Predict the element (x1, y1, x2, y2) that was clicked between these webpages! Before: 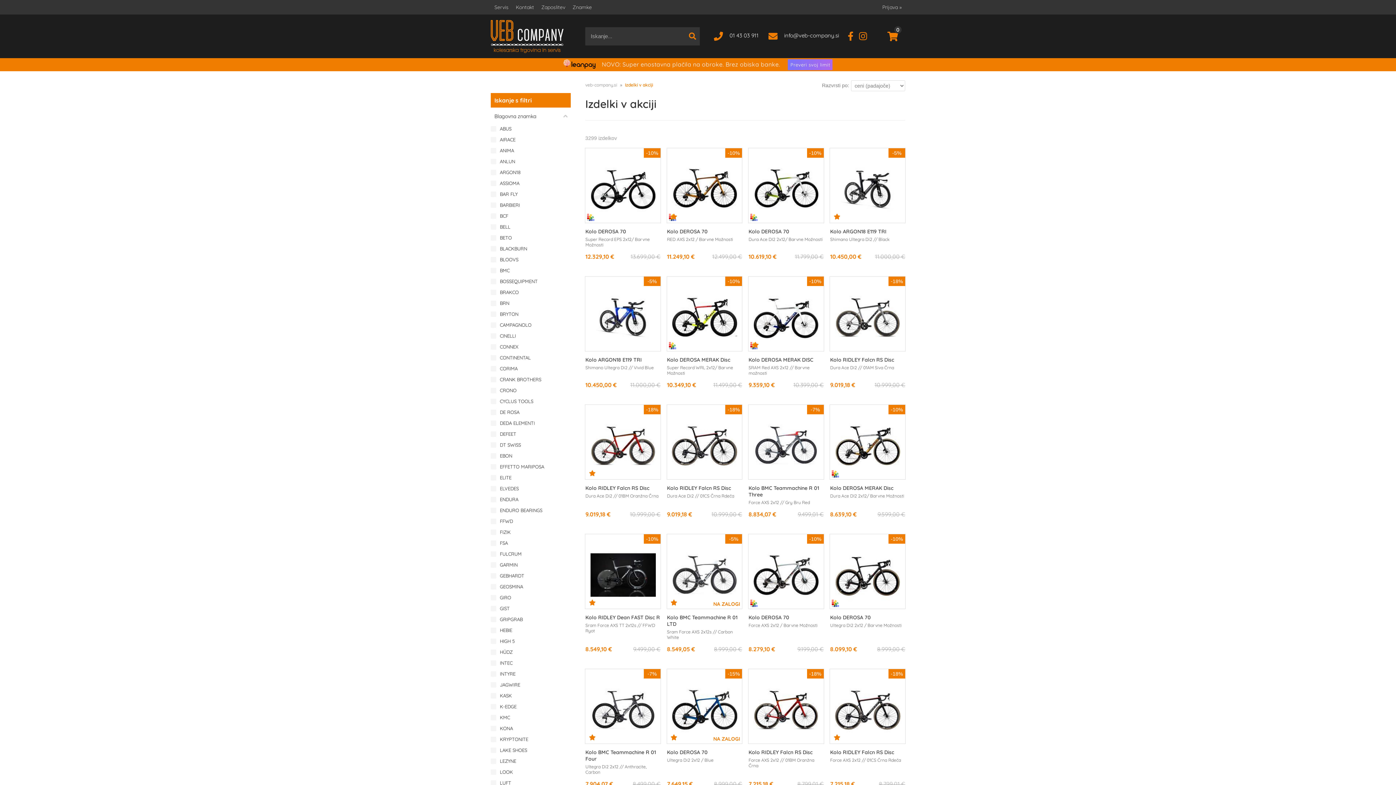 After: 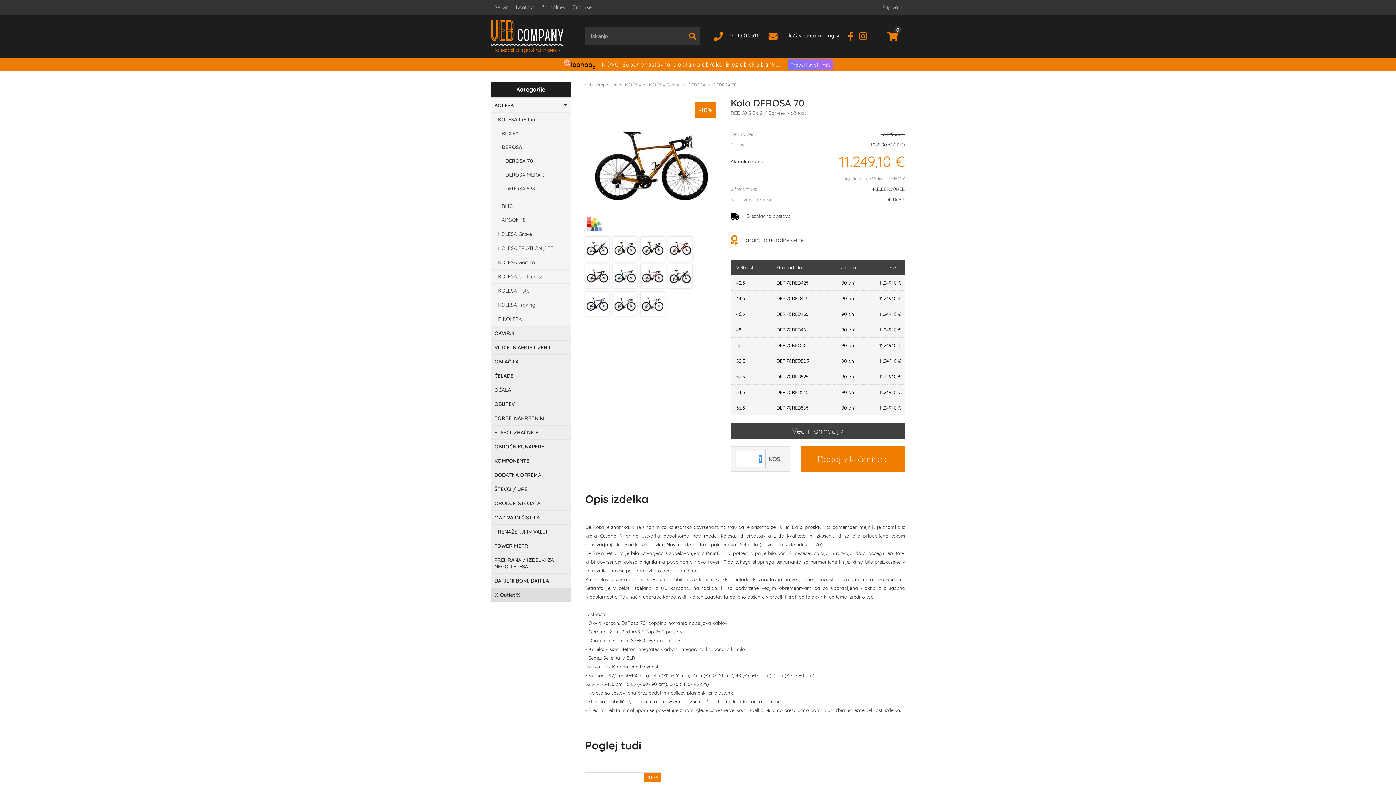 Action: label: -10%
Kolo DEROSA 70

RED AXS 2x12 / Barvne Možnosti bbox: (667, 228, 742, 242)